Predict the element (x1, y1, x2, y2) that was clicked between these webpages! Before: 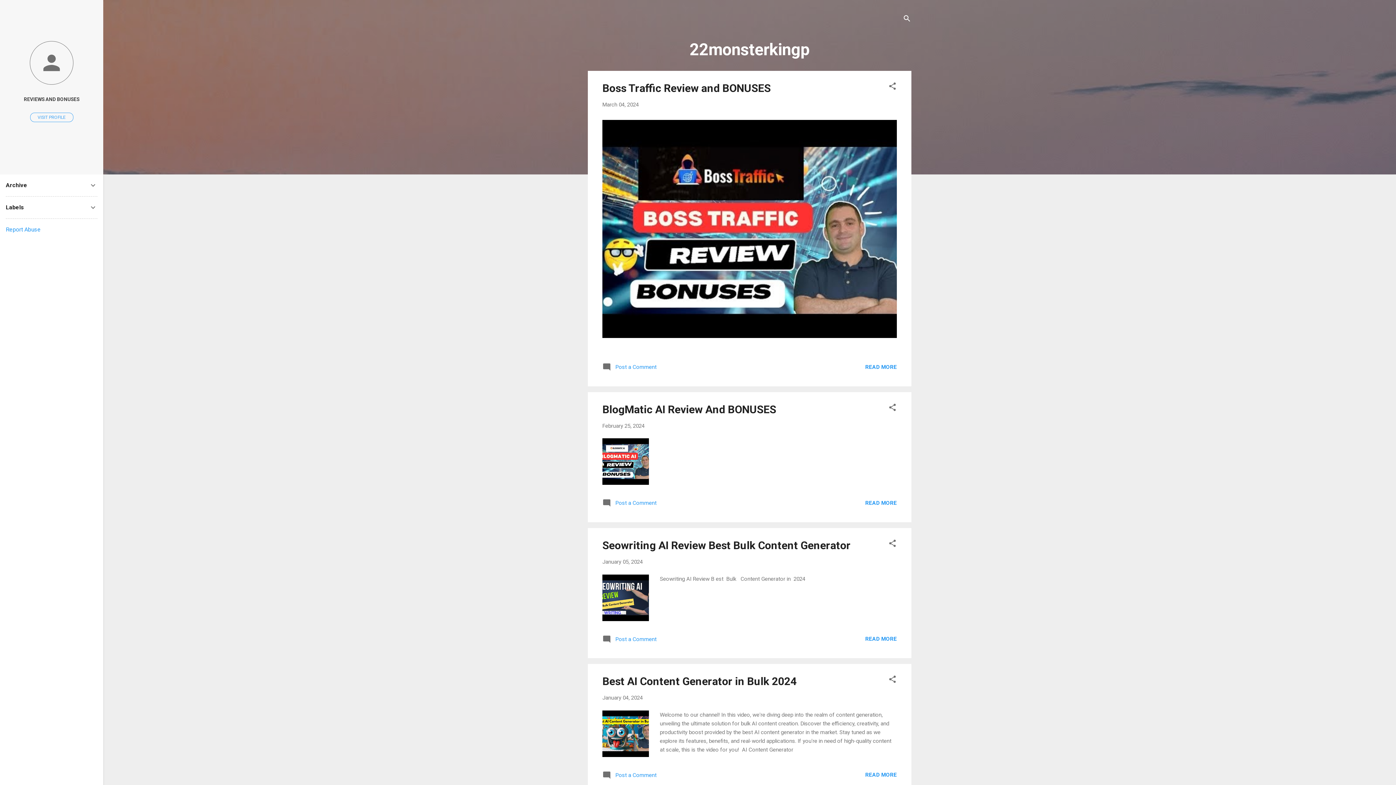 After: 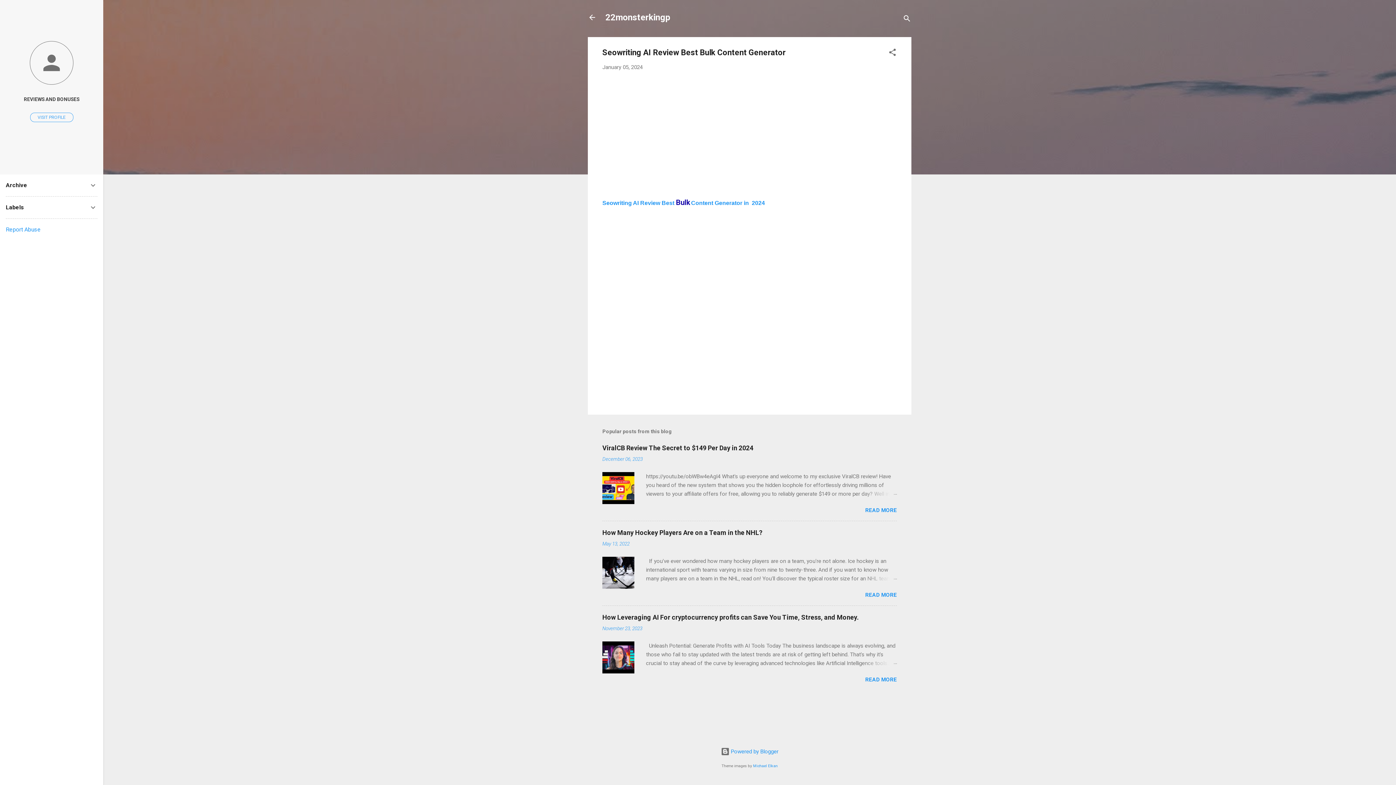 Action: bbox: (602, 539, 850, 552) label: Seowriting AI Review Best Bulk Content Generator